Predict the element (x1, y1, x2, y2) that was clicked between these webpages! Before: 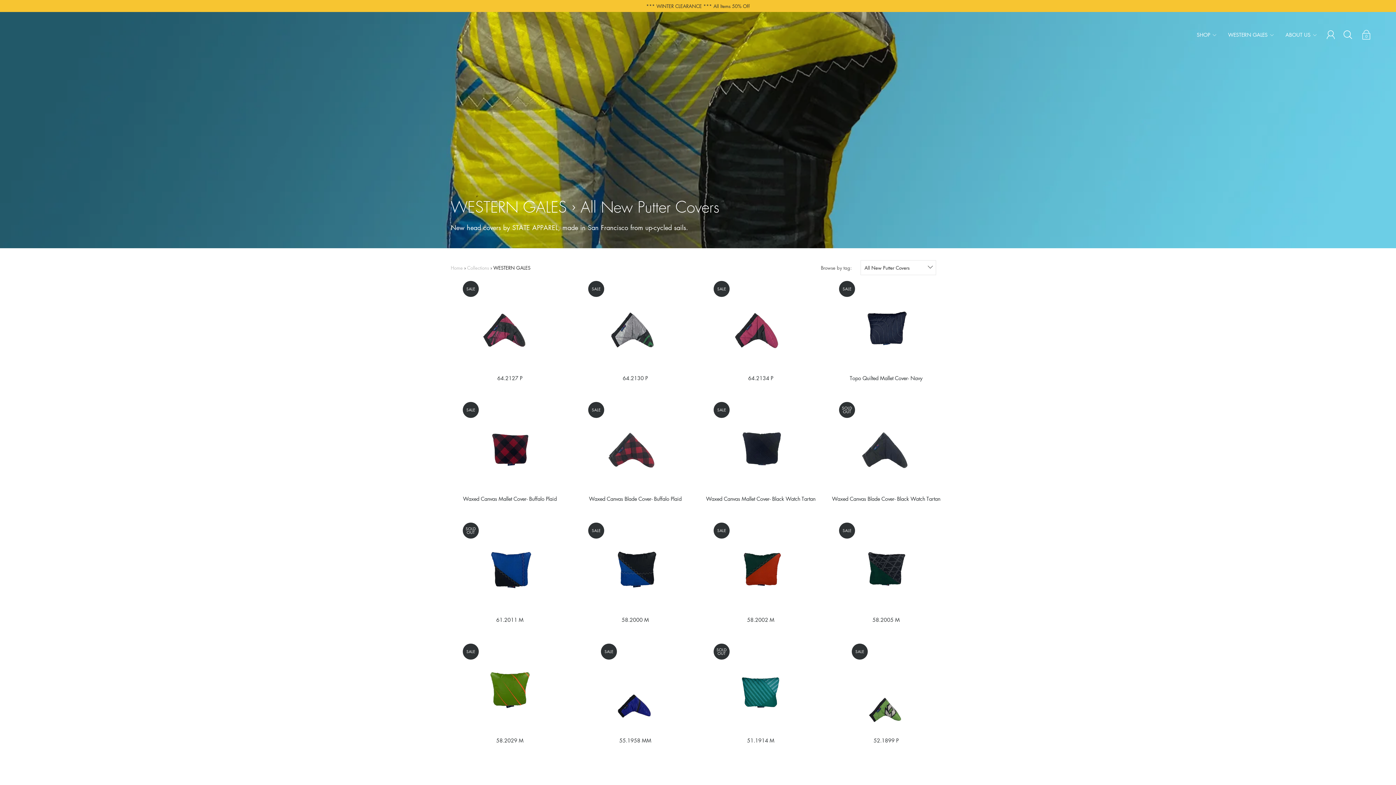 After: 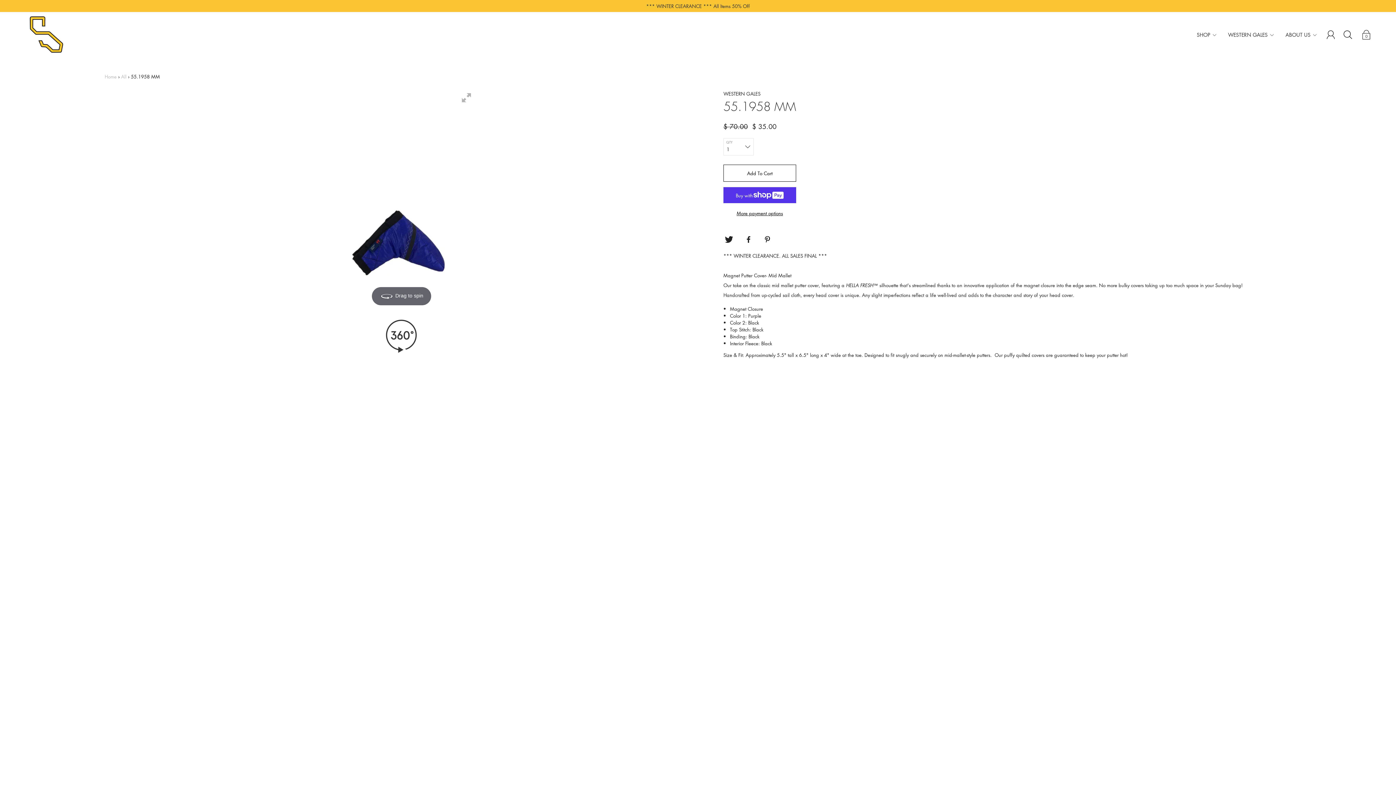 Action: bbox: (576, 651, 694, 729) label: 55.1958 MM